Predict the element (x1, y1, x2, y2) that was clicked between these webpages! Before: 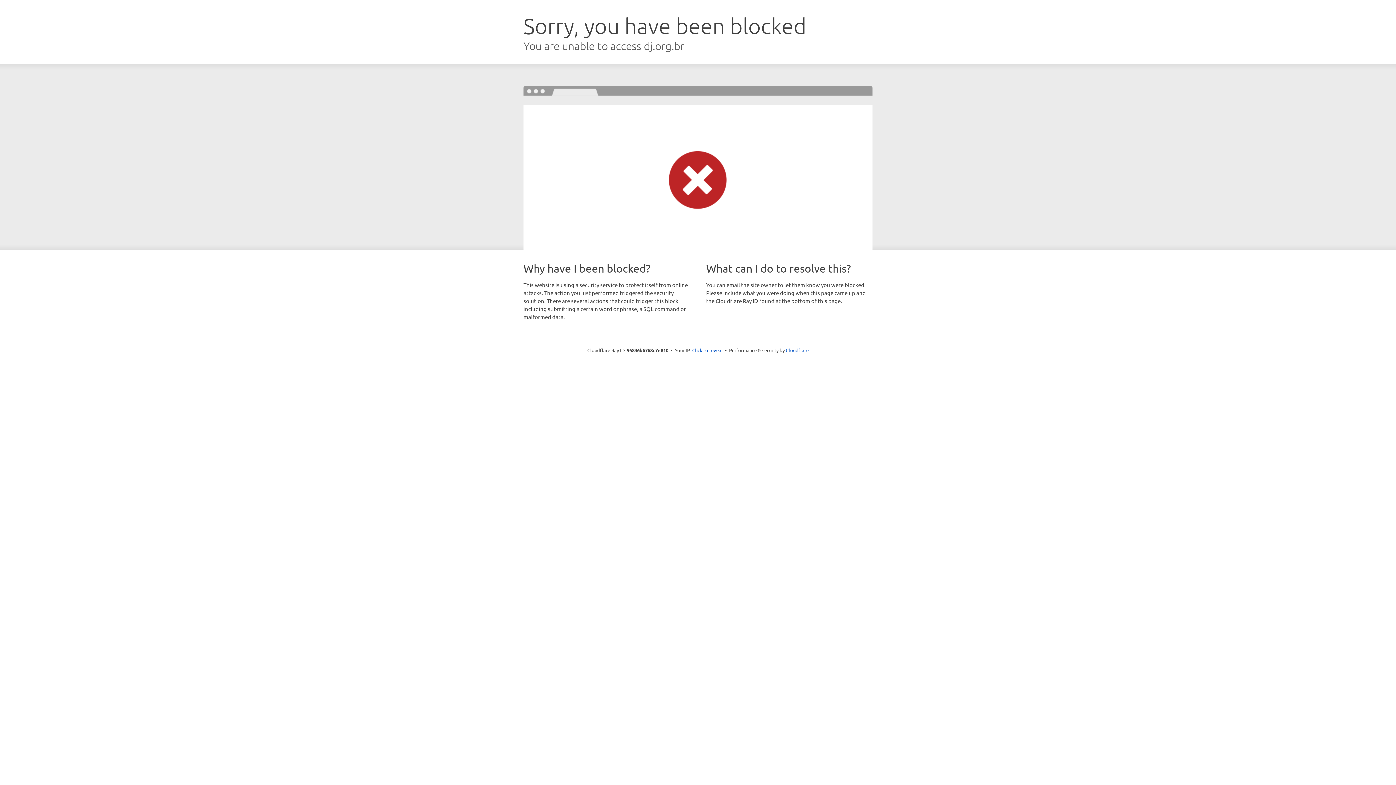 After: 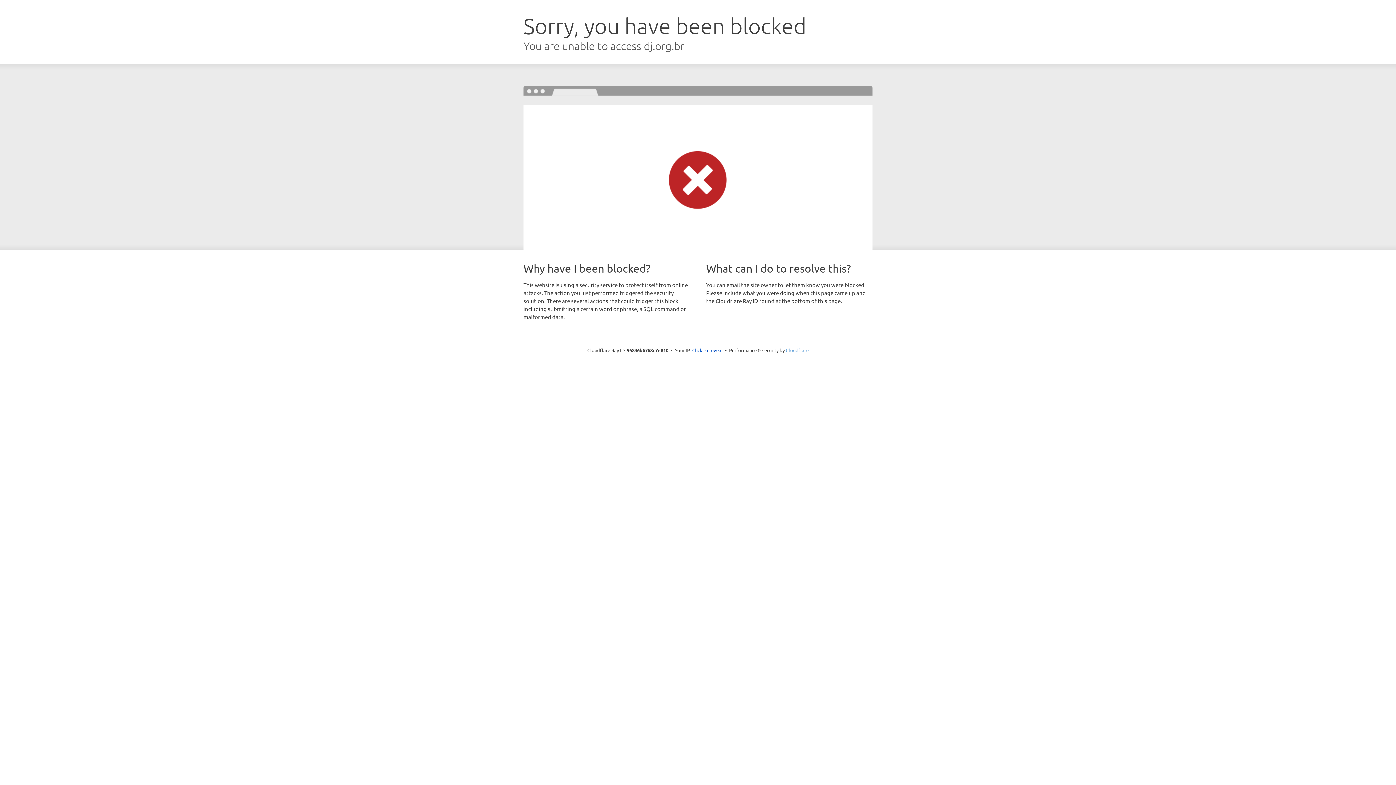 Action: bbox: (786, 347, 808, 353) label: Cloudflare